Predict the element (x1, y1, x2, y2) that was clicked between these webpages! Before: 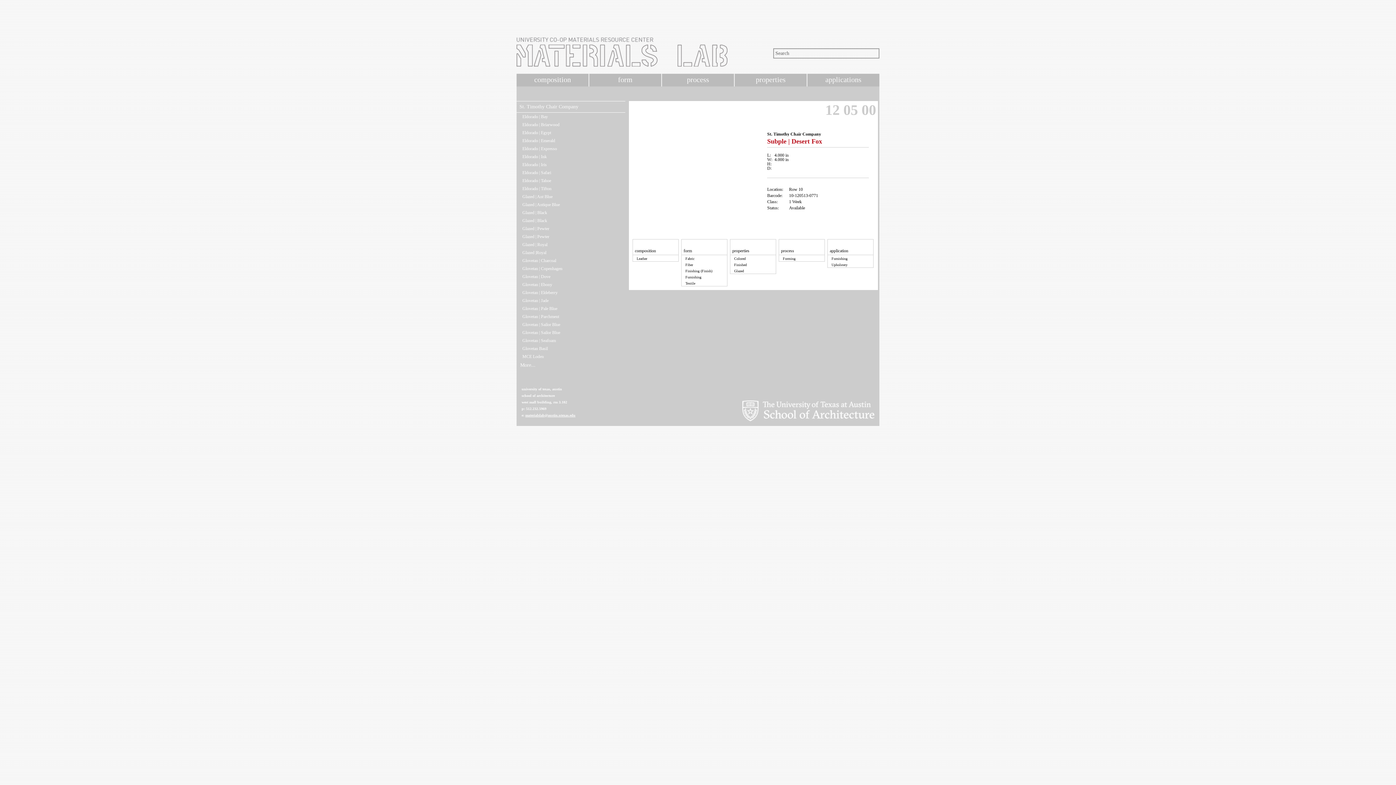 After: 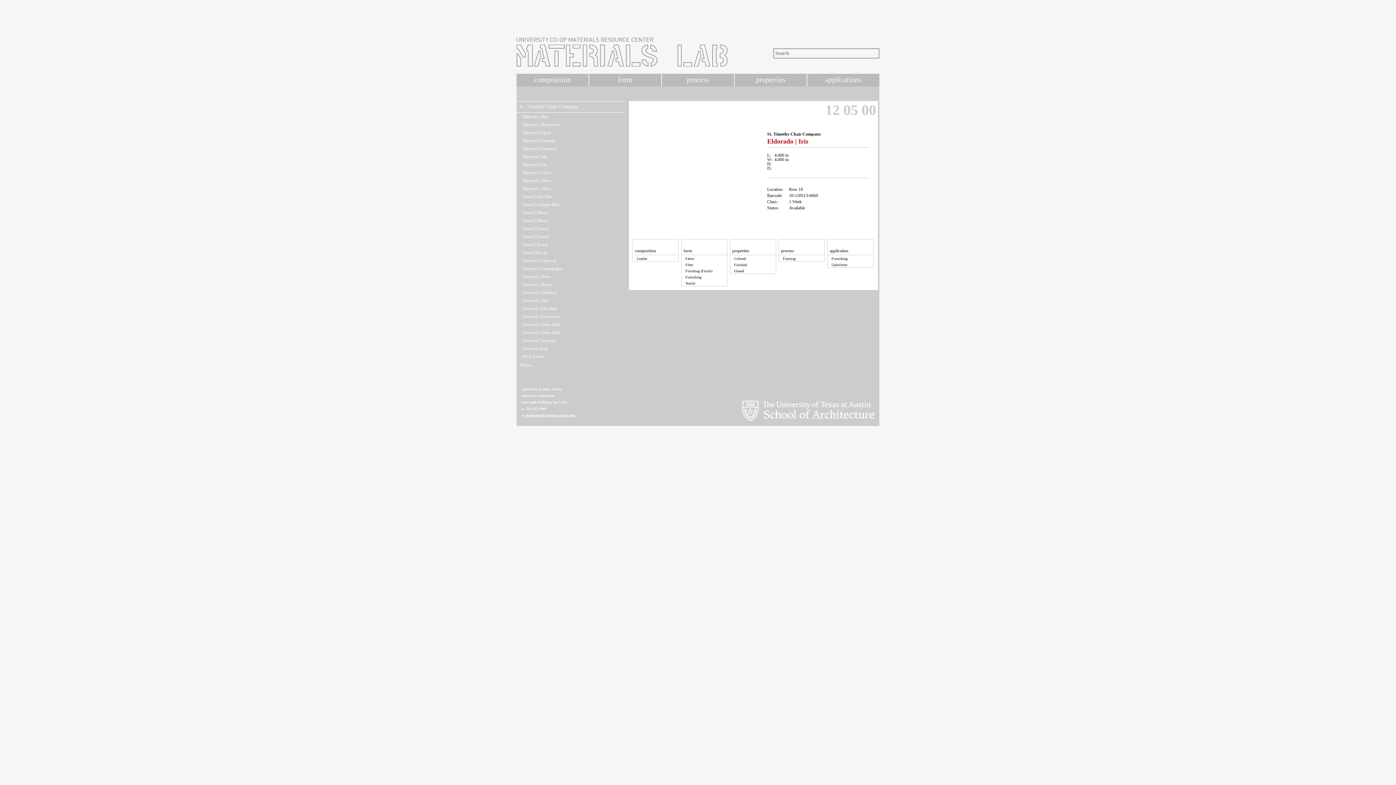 Action: bbox: (522, 160, 623, 168) label: Eldorado | Iris